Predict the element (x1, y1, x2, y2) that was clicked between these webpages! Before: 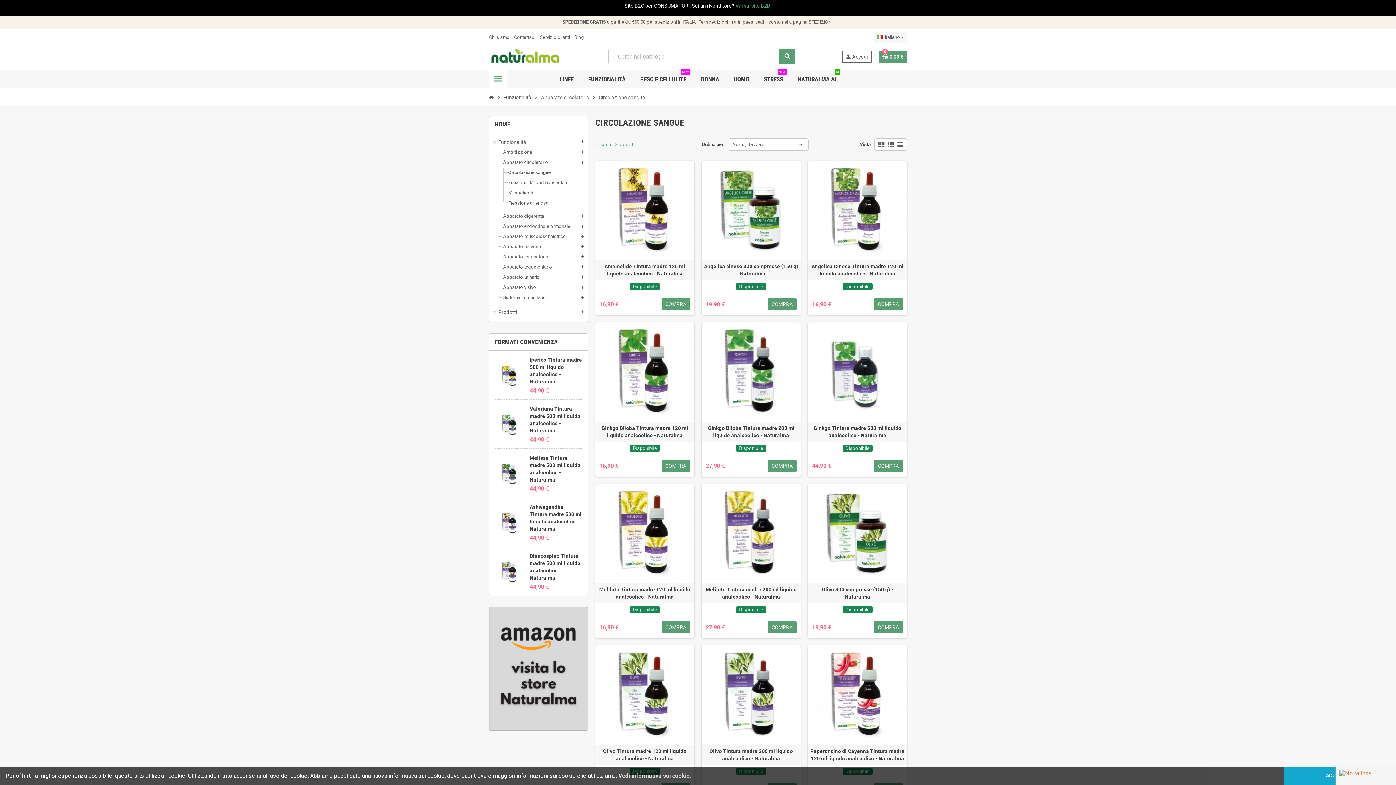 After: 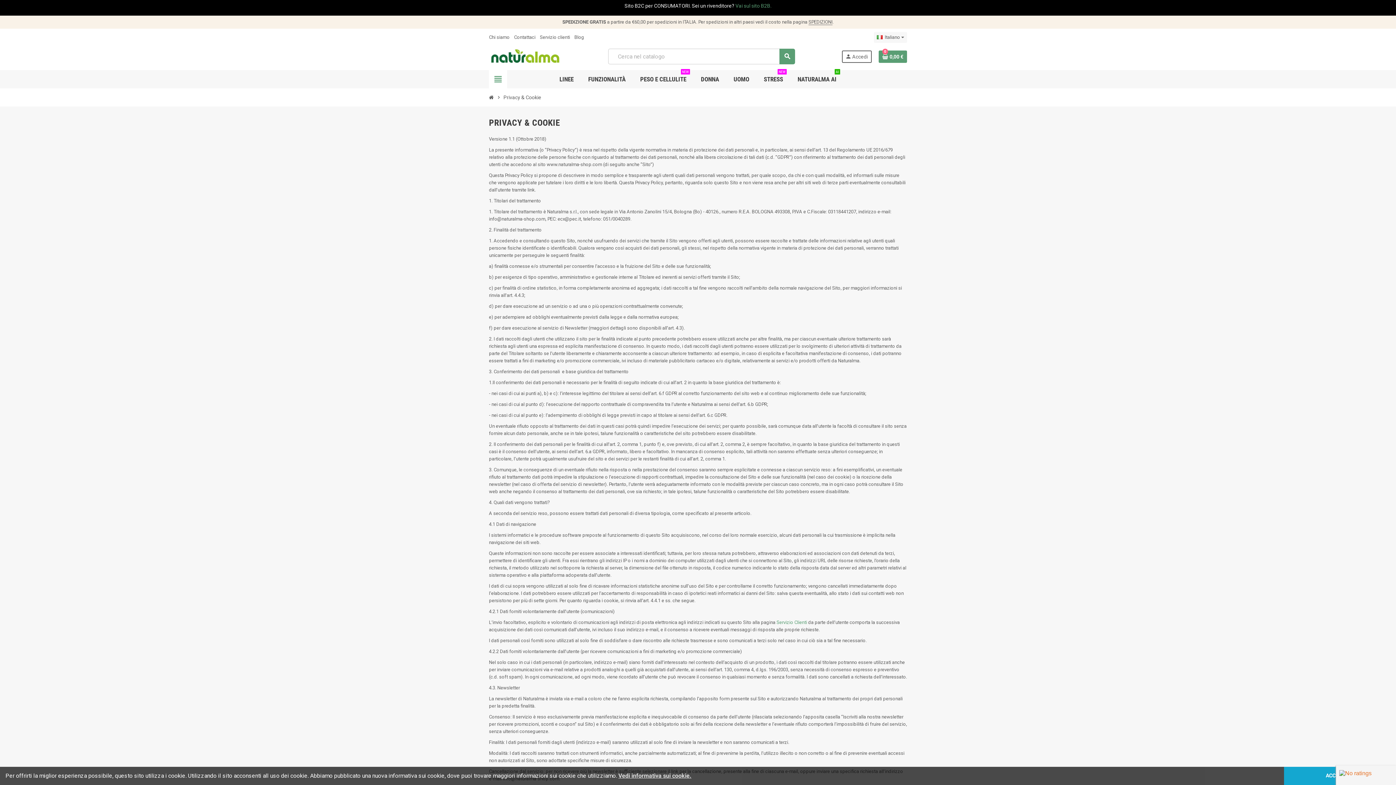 Action: bbox: (618, 772, 691, 779) label: Vedi informativa sui cookie.